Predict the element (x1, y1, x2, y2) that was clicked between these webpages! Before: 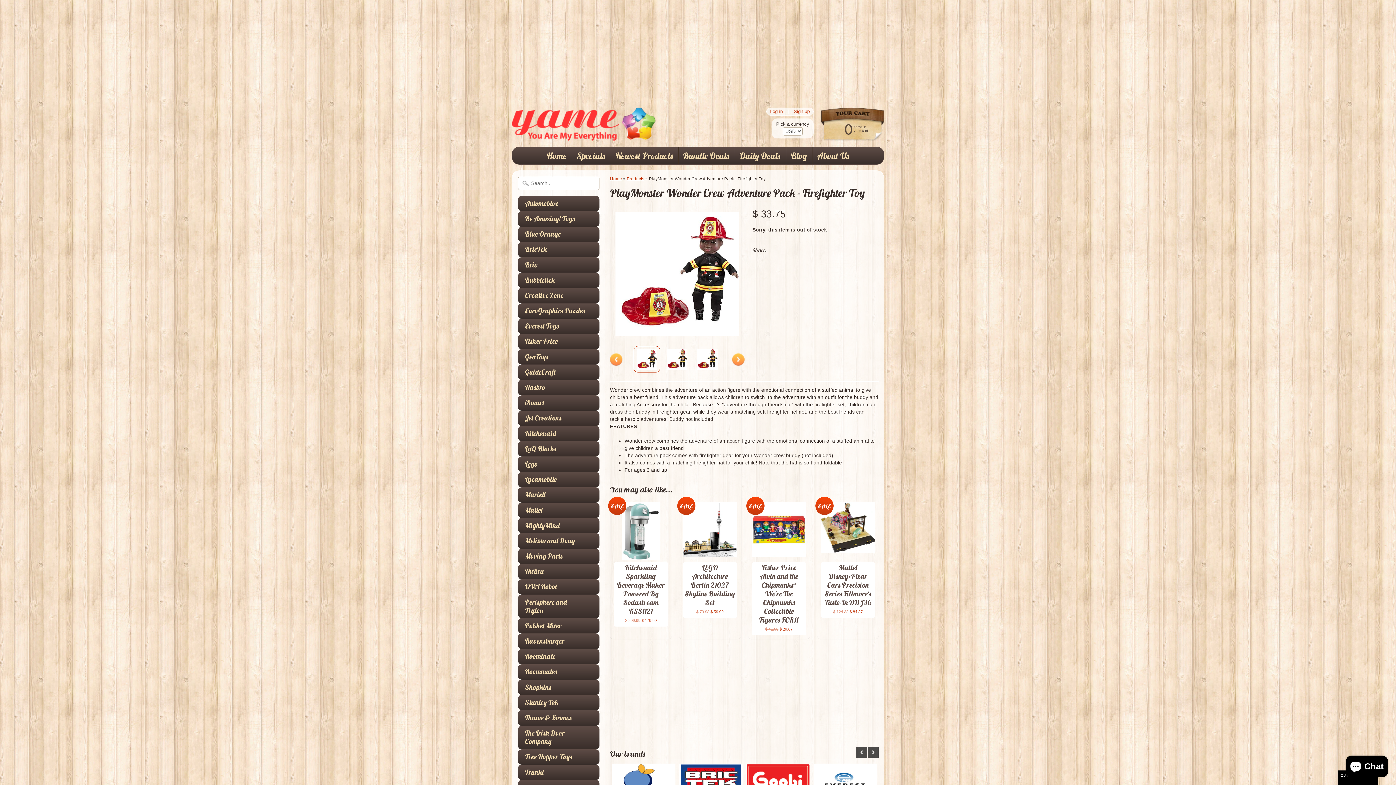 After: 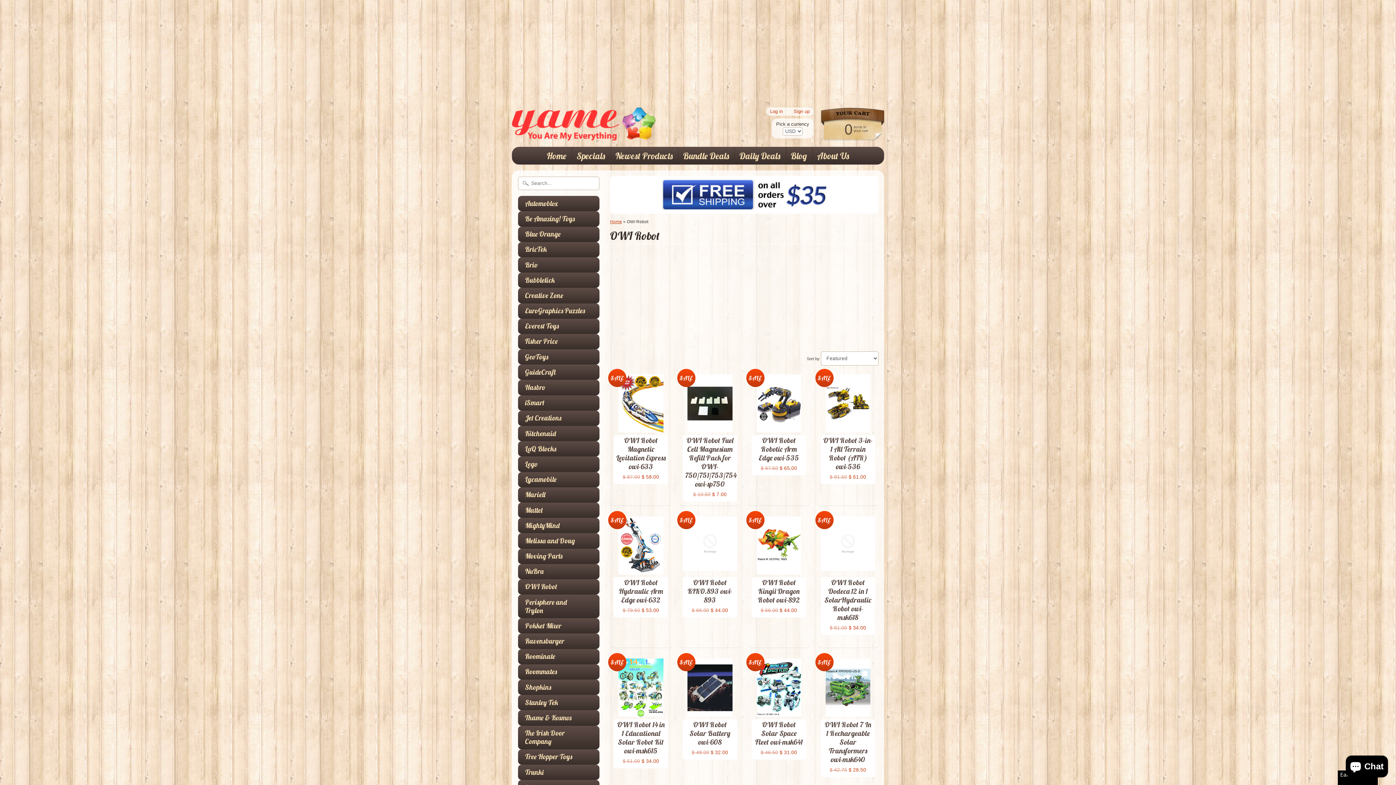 Action: bbox: (525, 583, 585, 591) label: OWI Robot